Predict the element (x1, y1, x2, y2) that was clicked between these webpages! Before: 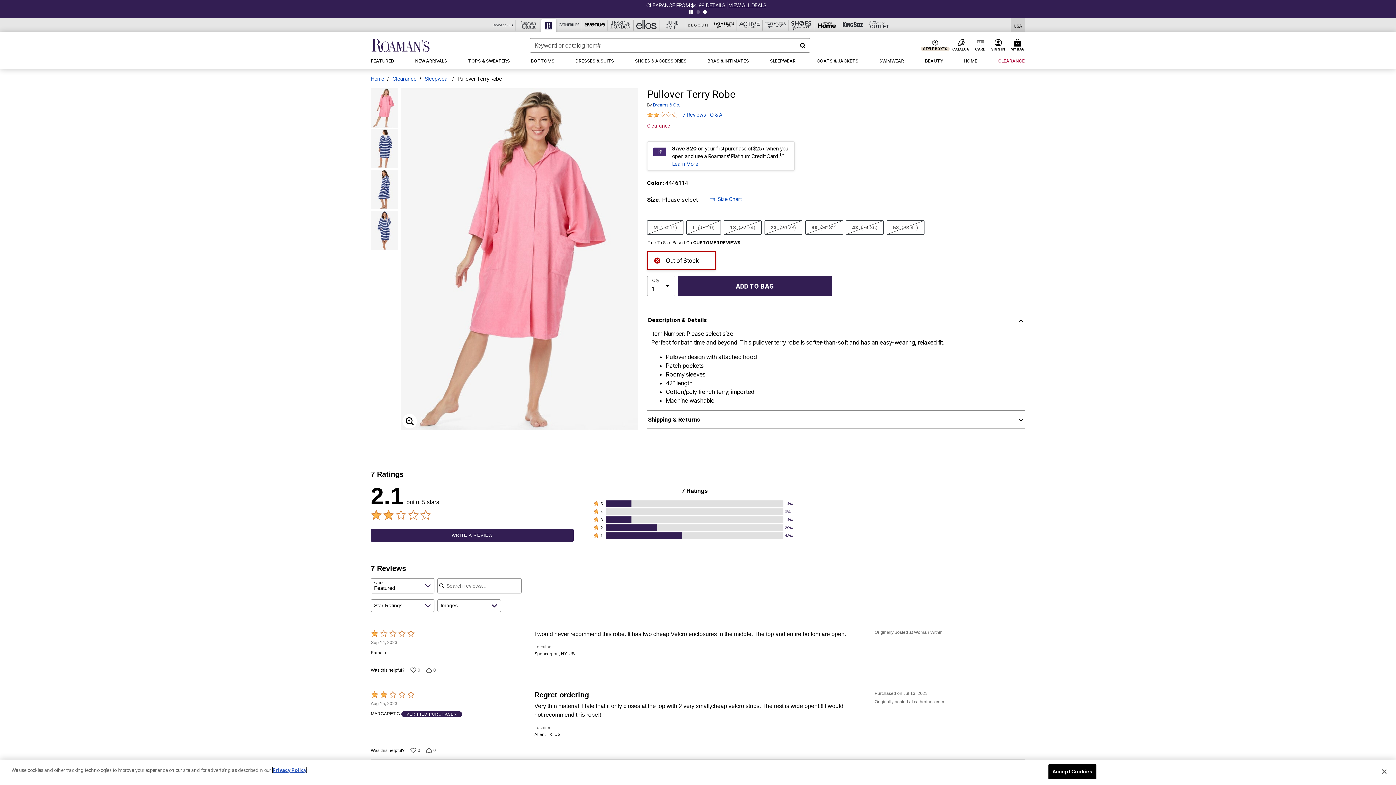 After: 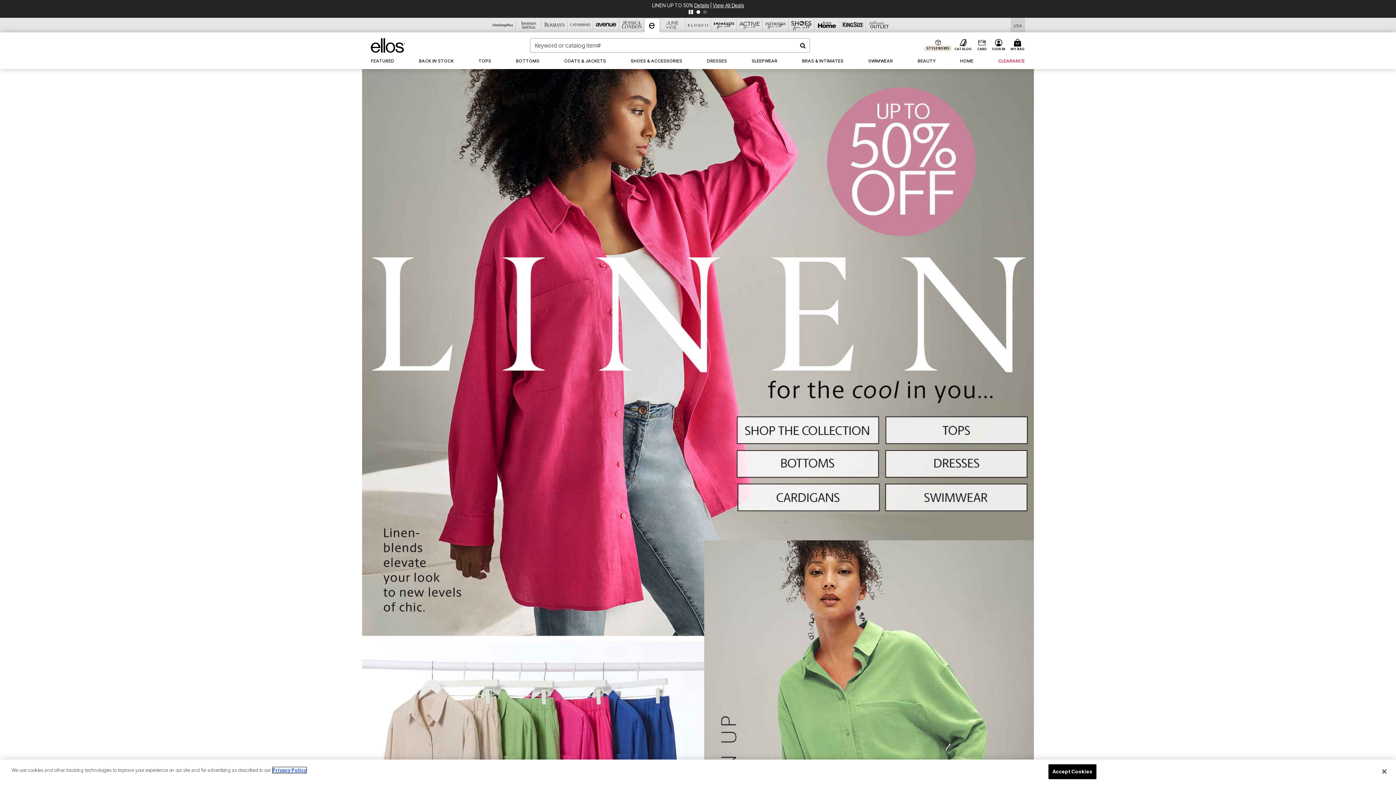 Action: label: Brand el bbox: (633, 19, 659, 30)